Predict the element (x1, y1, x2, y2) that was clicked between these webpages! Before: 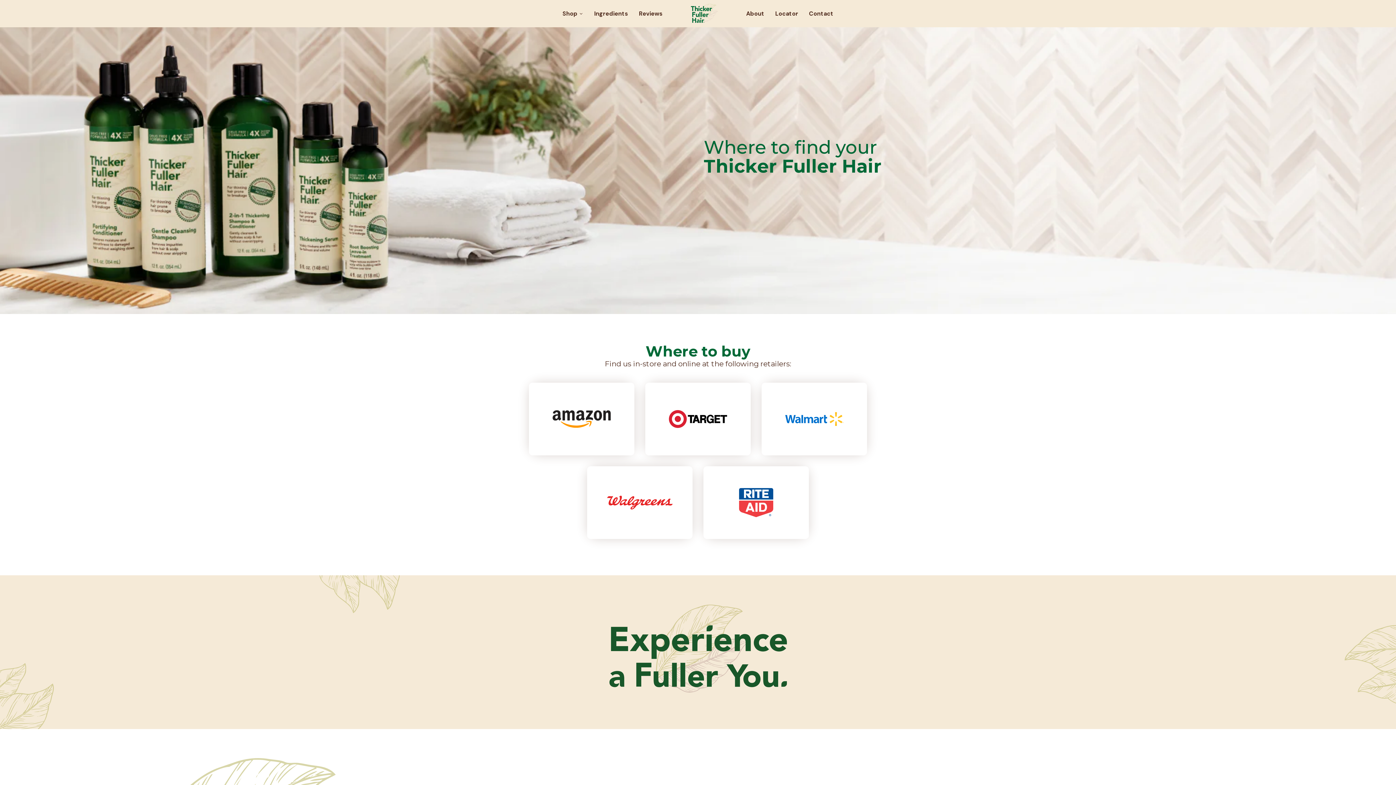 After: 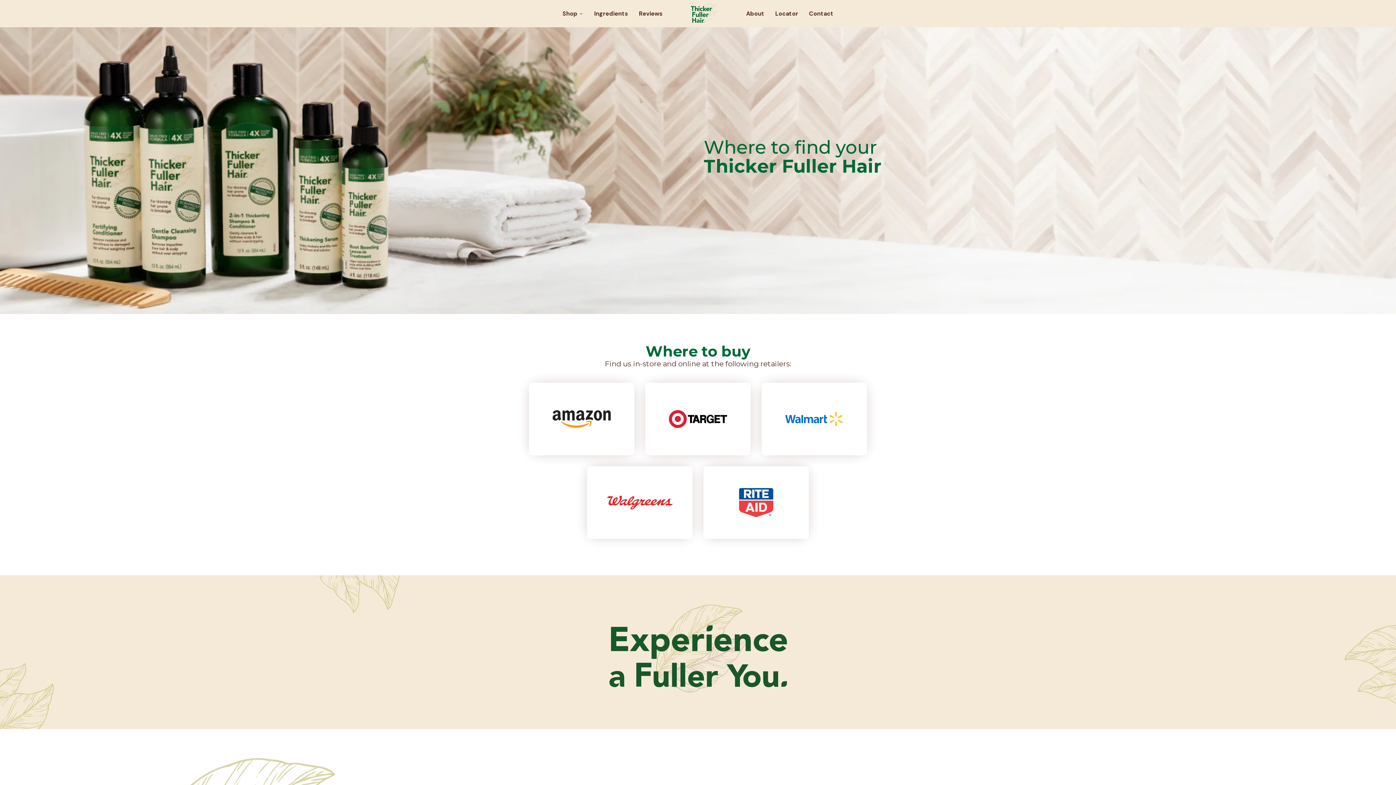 Action: bbox: (703, 499, 809, 505)